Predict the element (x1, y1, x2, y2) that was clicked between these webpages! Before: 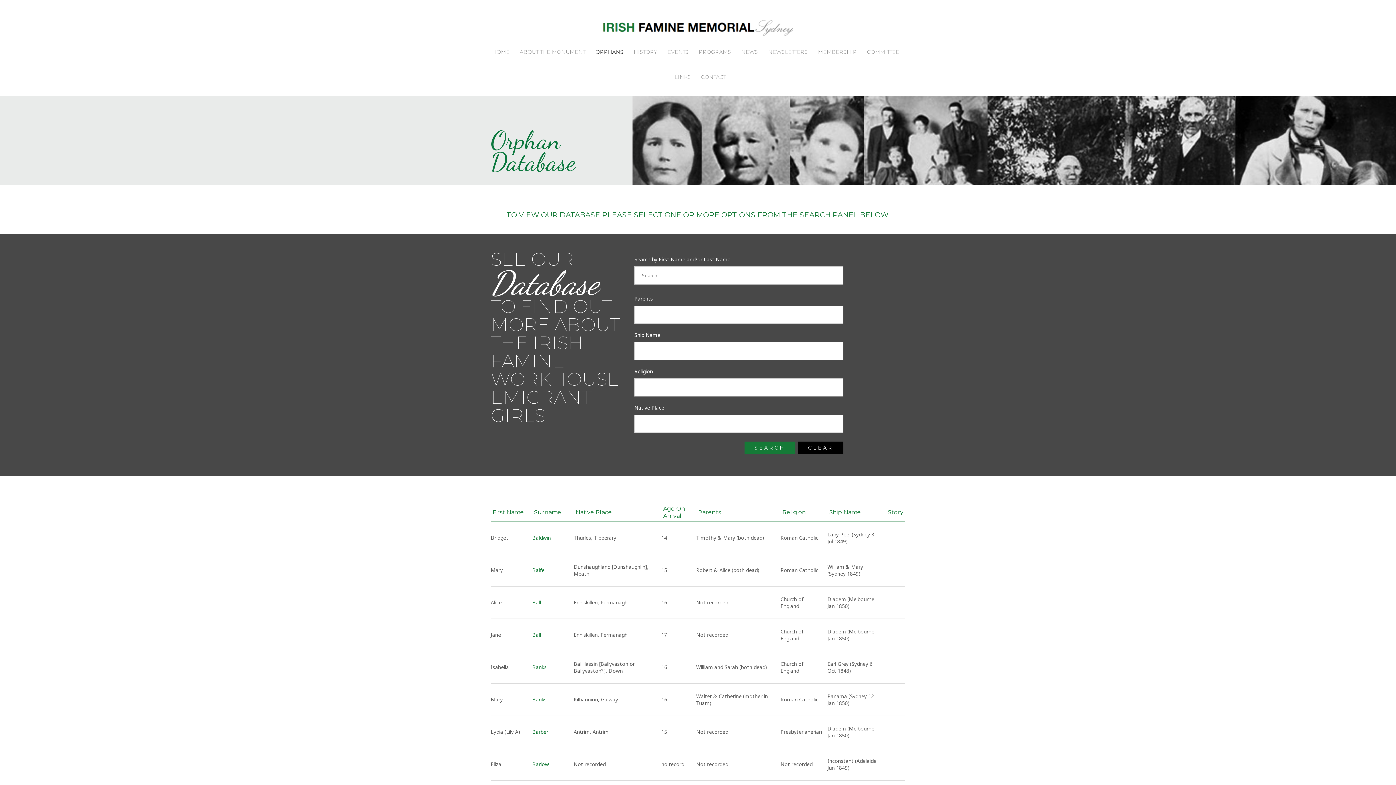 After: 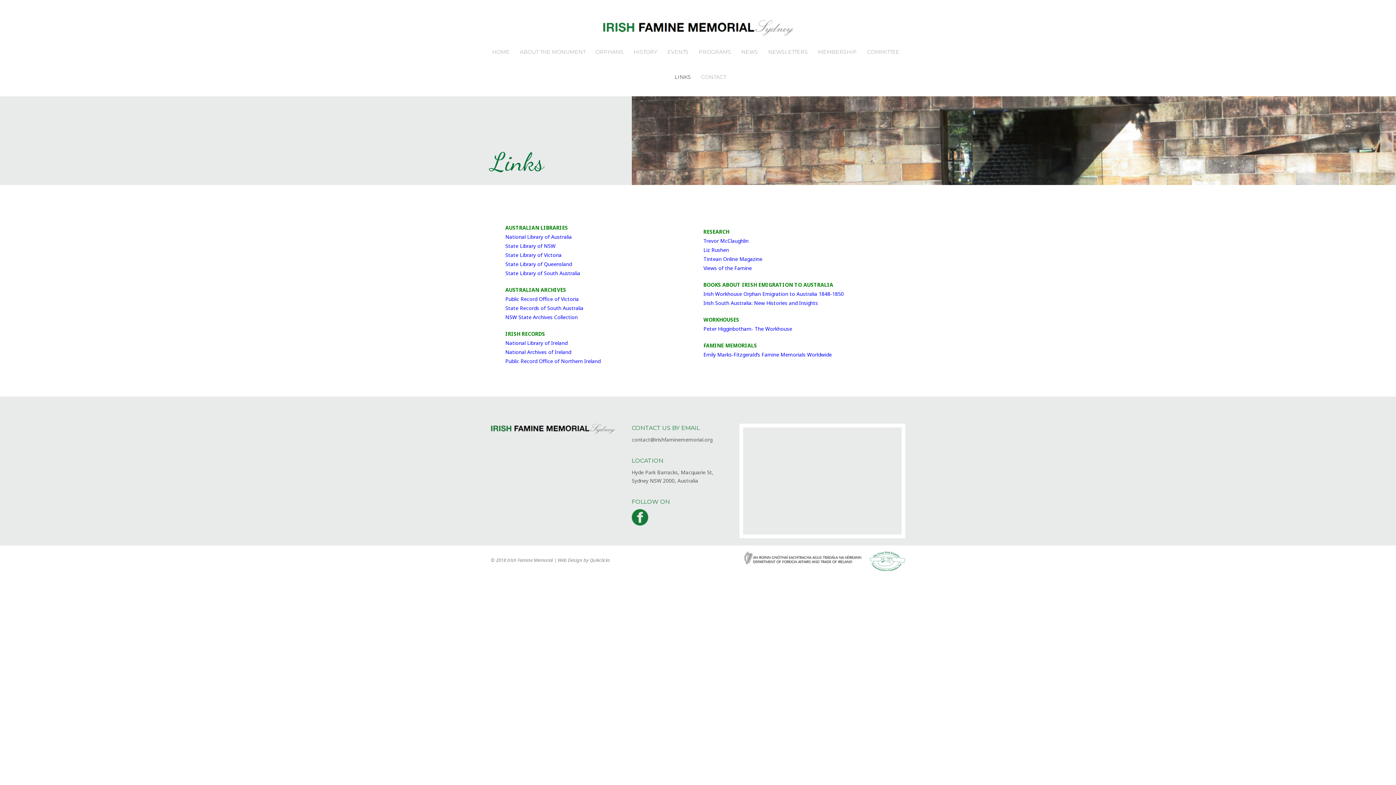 Action: label: LINKS bbox: (674, 61, 691, 86)